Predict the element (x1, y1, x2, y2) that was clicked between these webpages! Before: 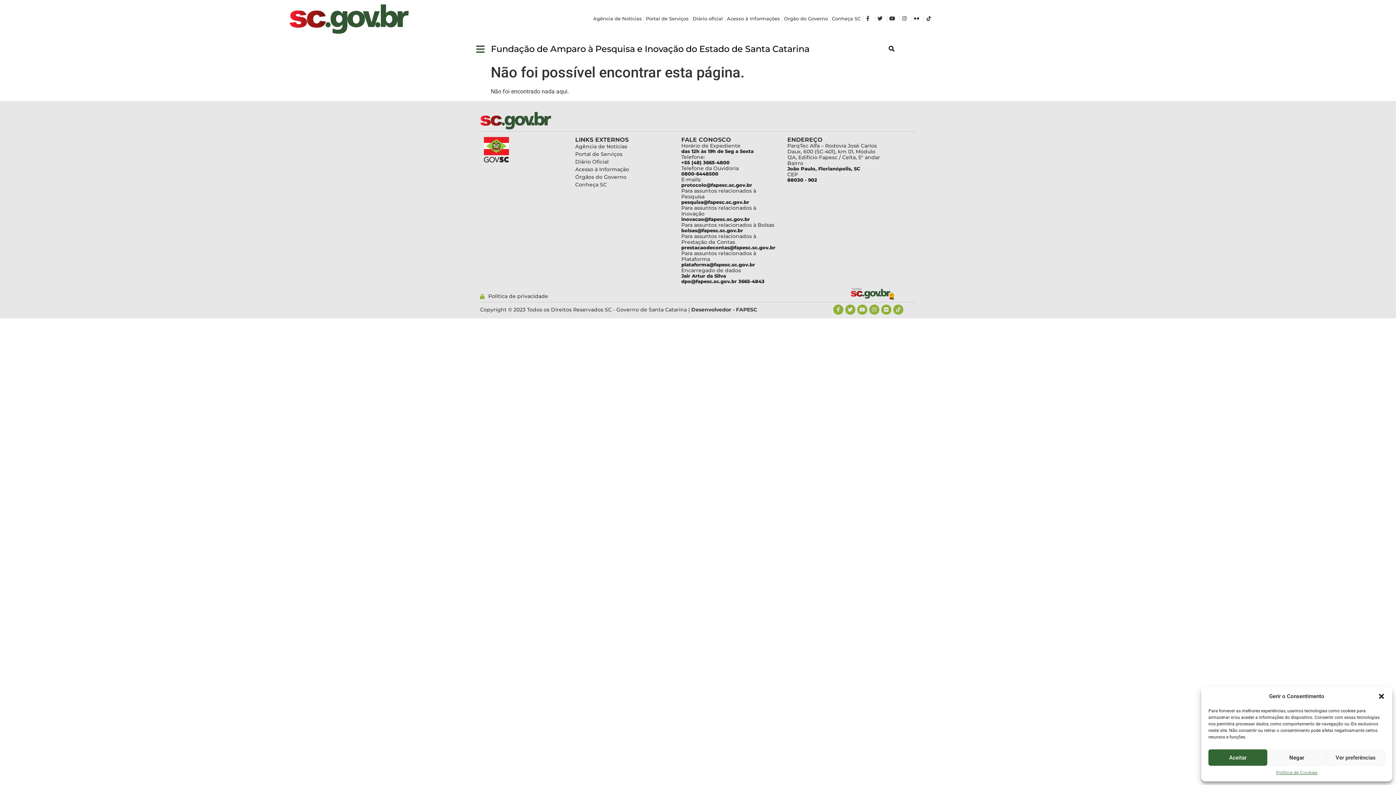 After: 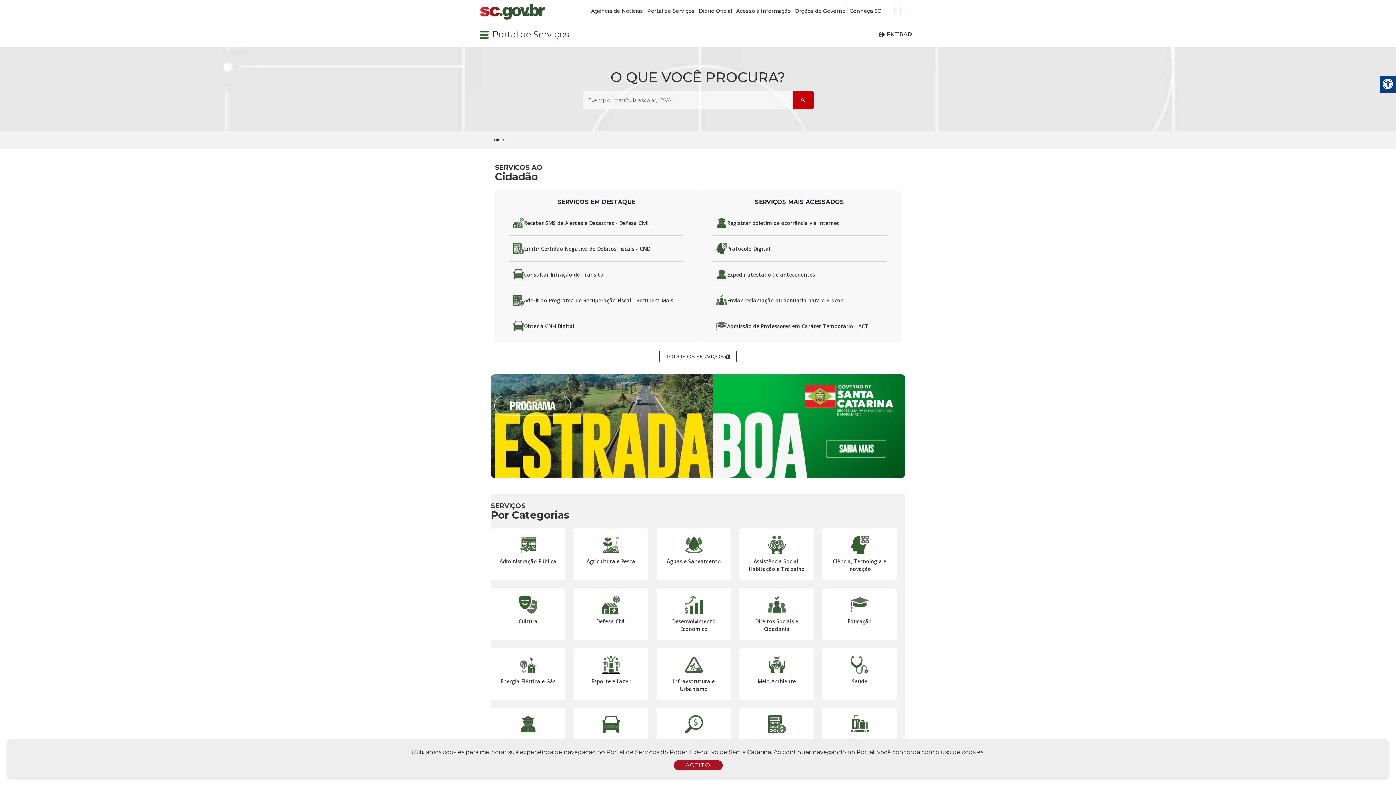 Action: label: Portal de Serviços bbox: (646, 15, 688, 22)